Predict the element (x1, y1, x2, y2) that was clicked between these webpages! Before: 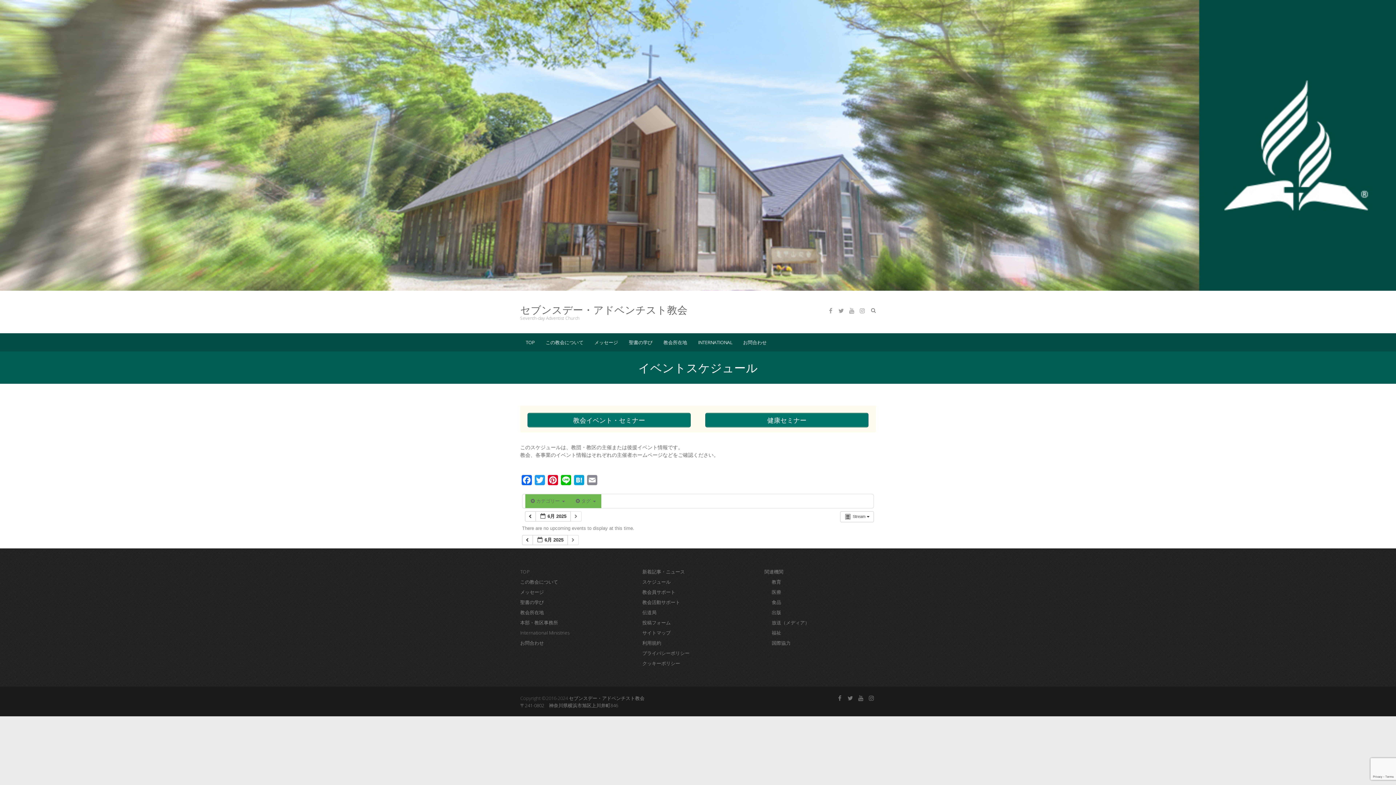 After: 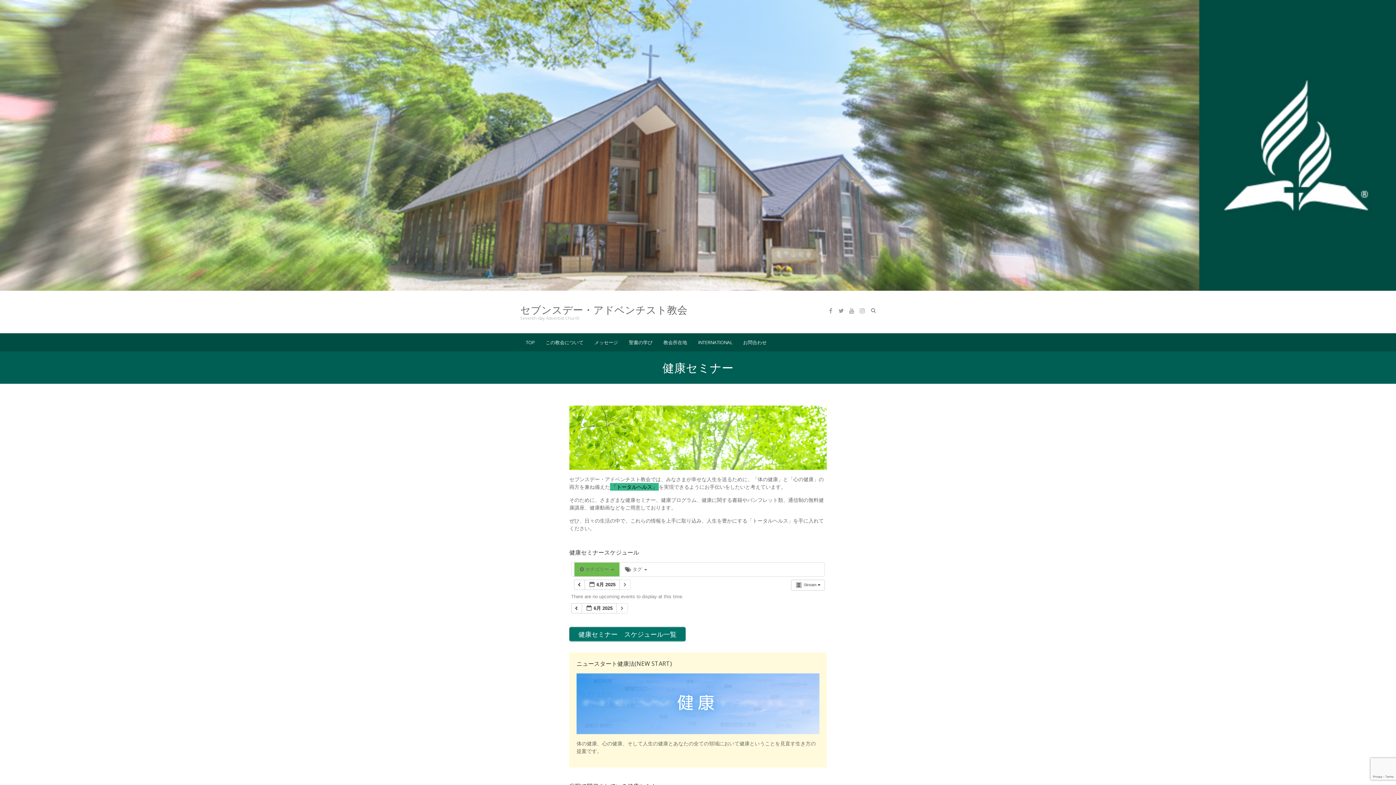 Action: bbox: (705, 413, 868, 427) label: 健康セミナー